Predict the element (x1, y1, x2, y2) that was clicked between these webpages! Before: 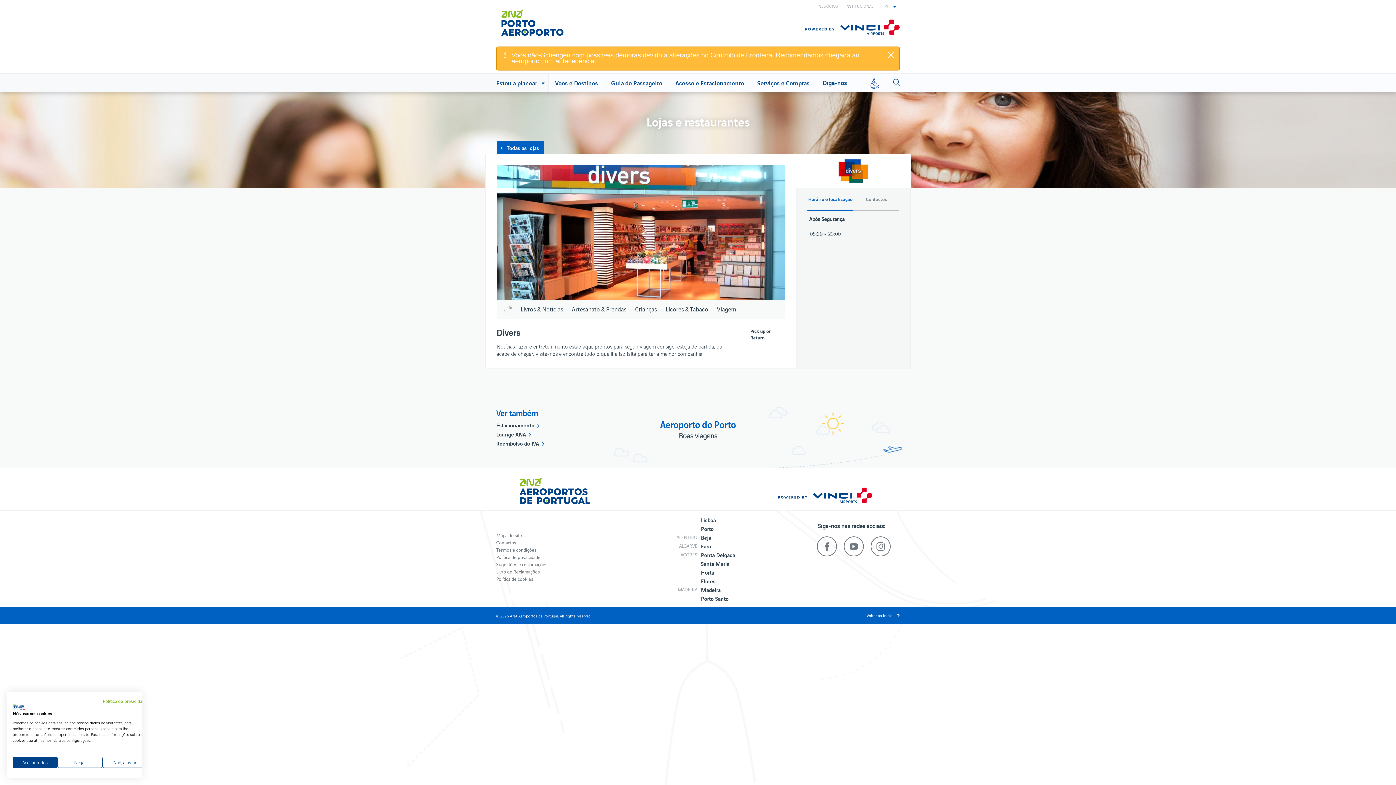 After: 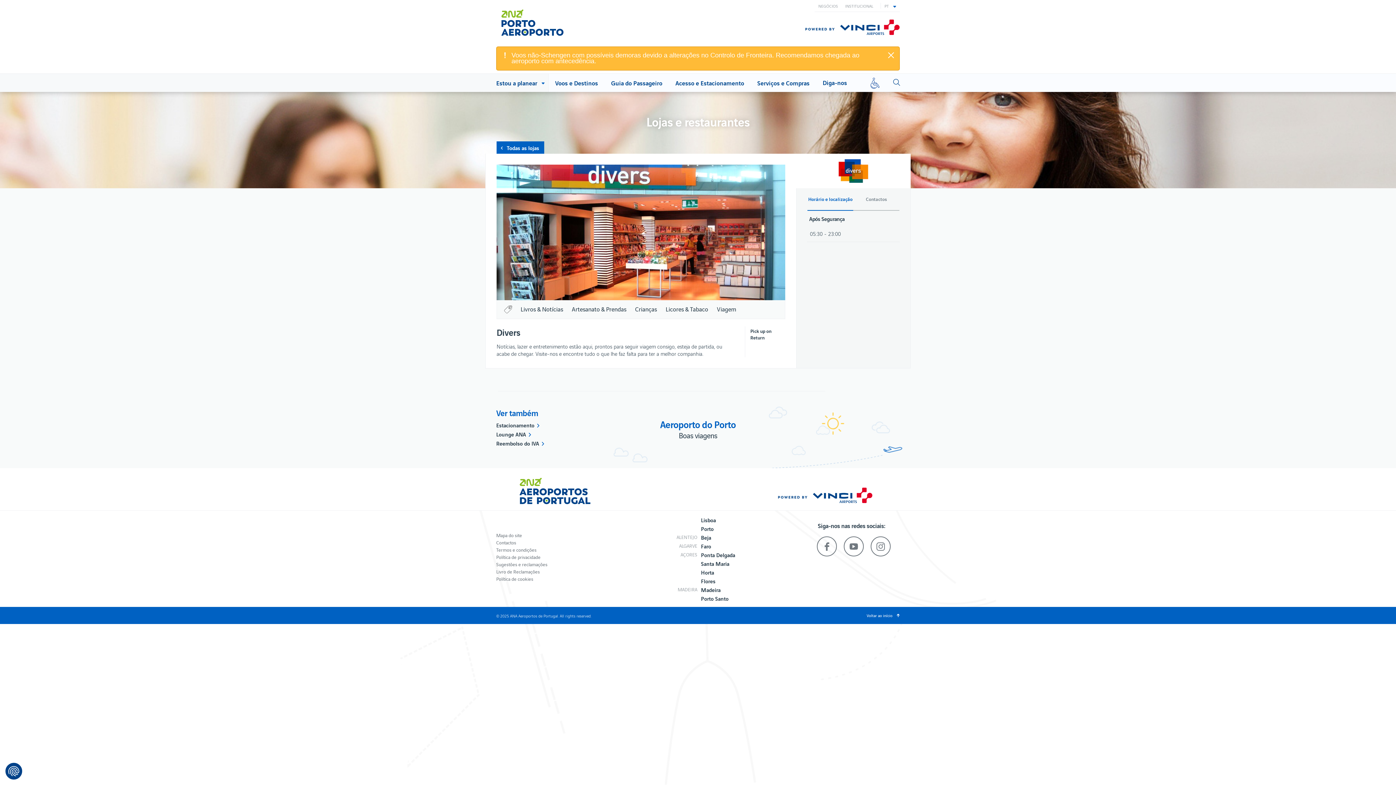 Action: label: Aceitar todos cookie bbox: (12, 757, 57, 768)